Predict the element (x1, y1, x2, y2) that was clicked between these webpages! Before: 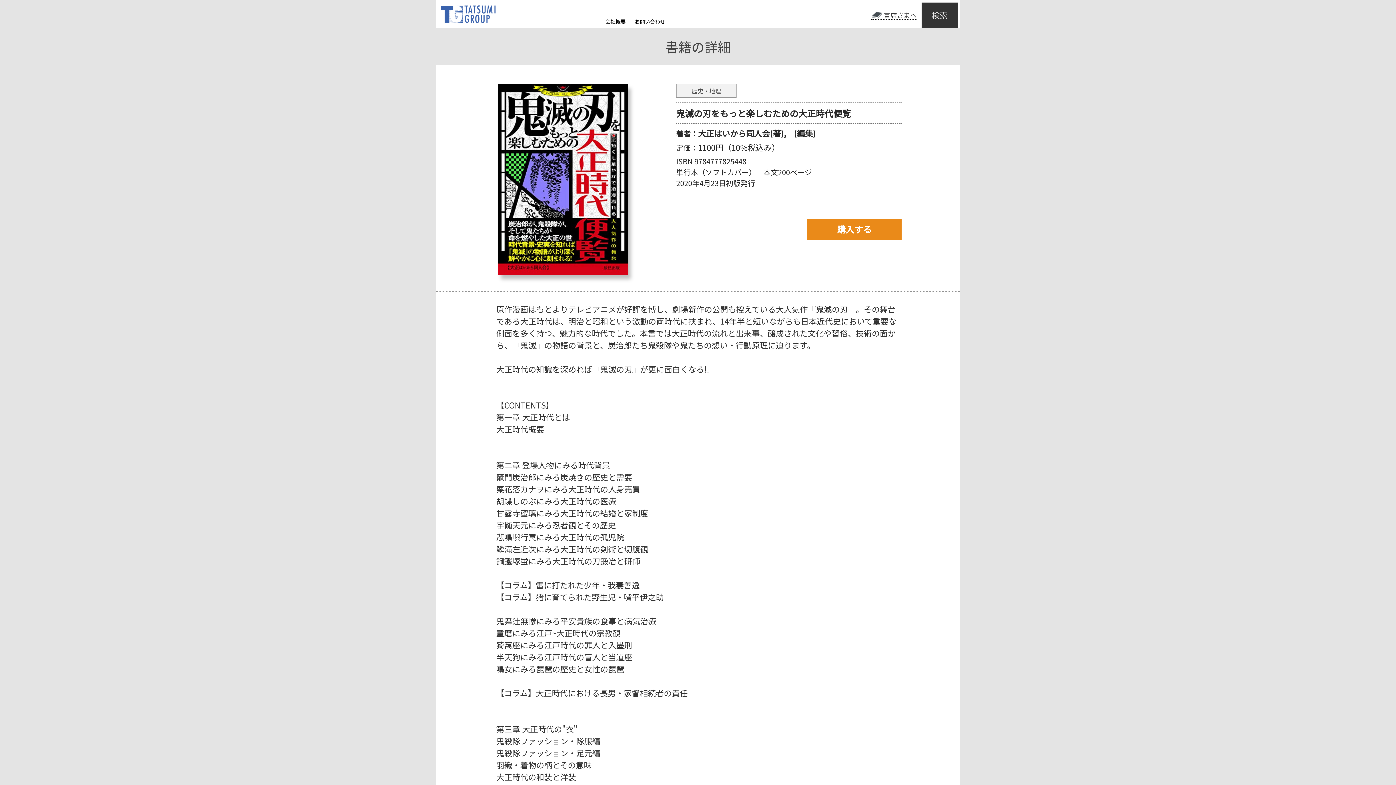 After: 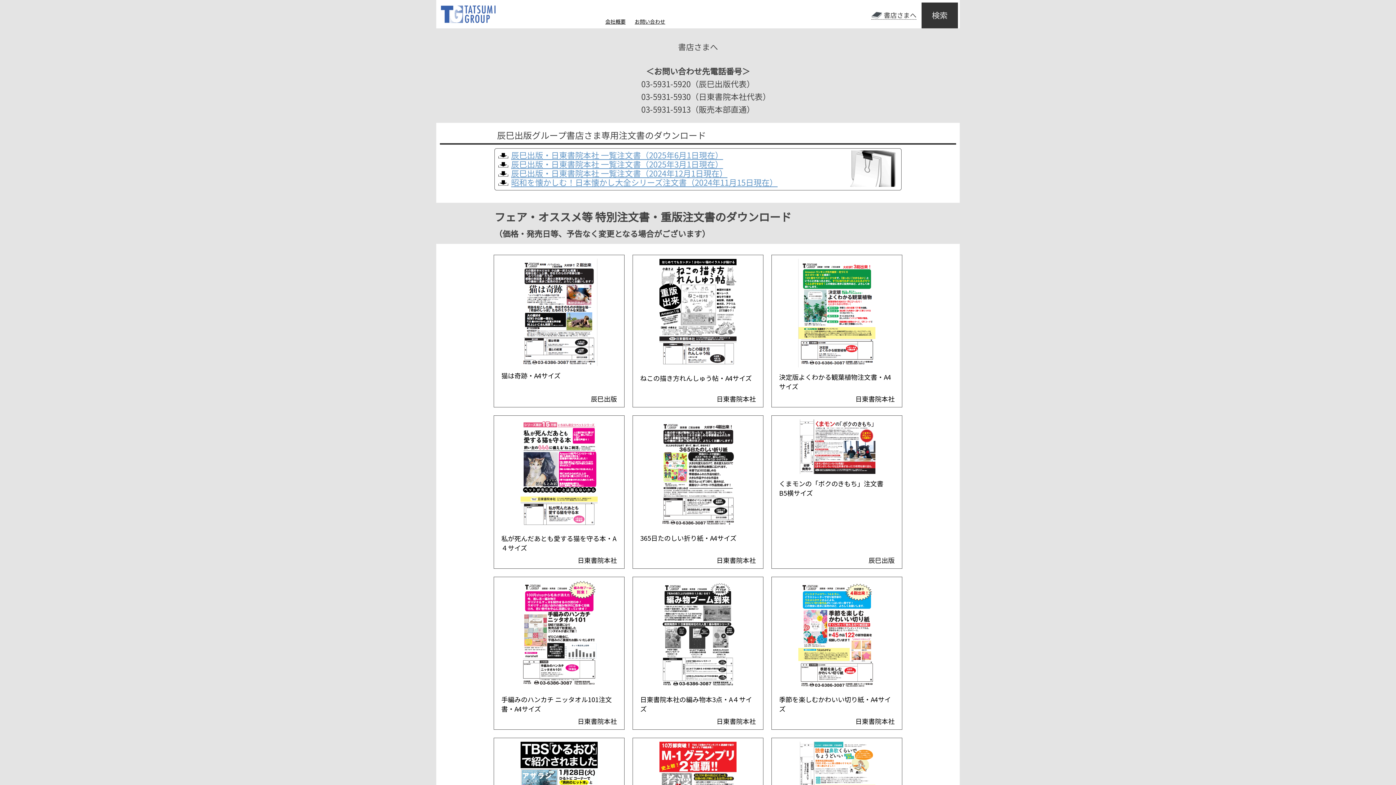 Action: label: 書店さまへ bbox: (871, 11, 916, 18)